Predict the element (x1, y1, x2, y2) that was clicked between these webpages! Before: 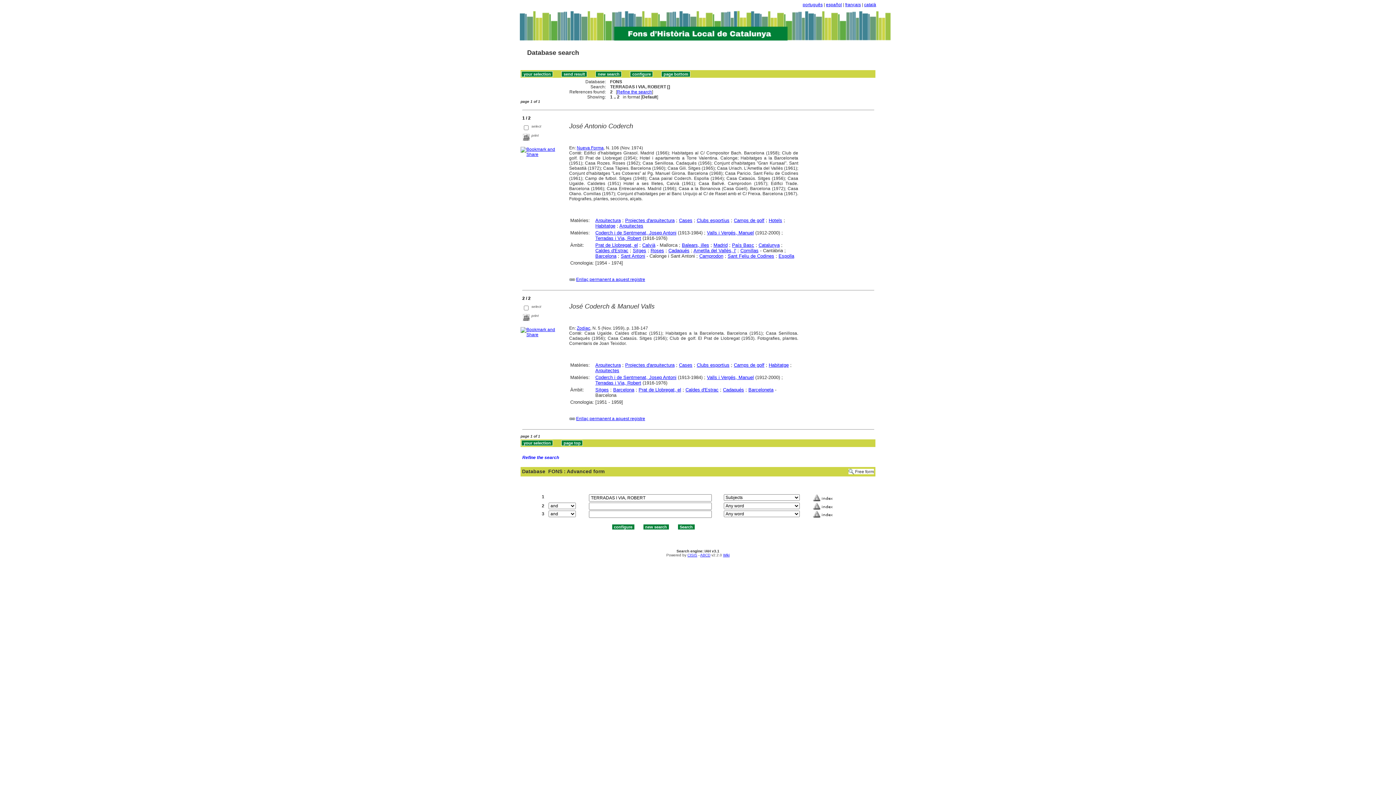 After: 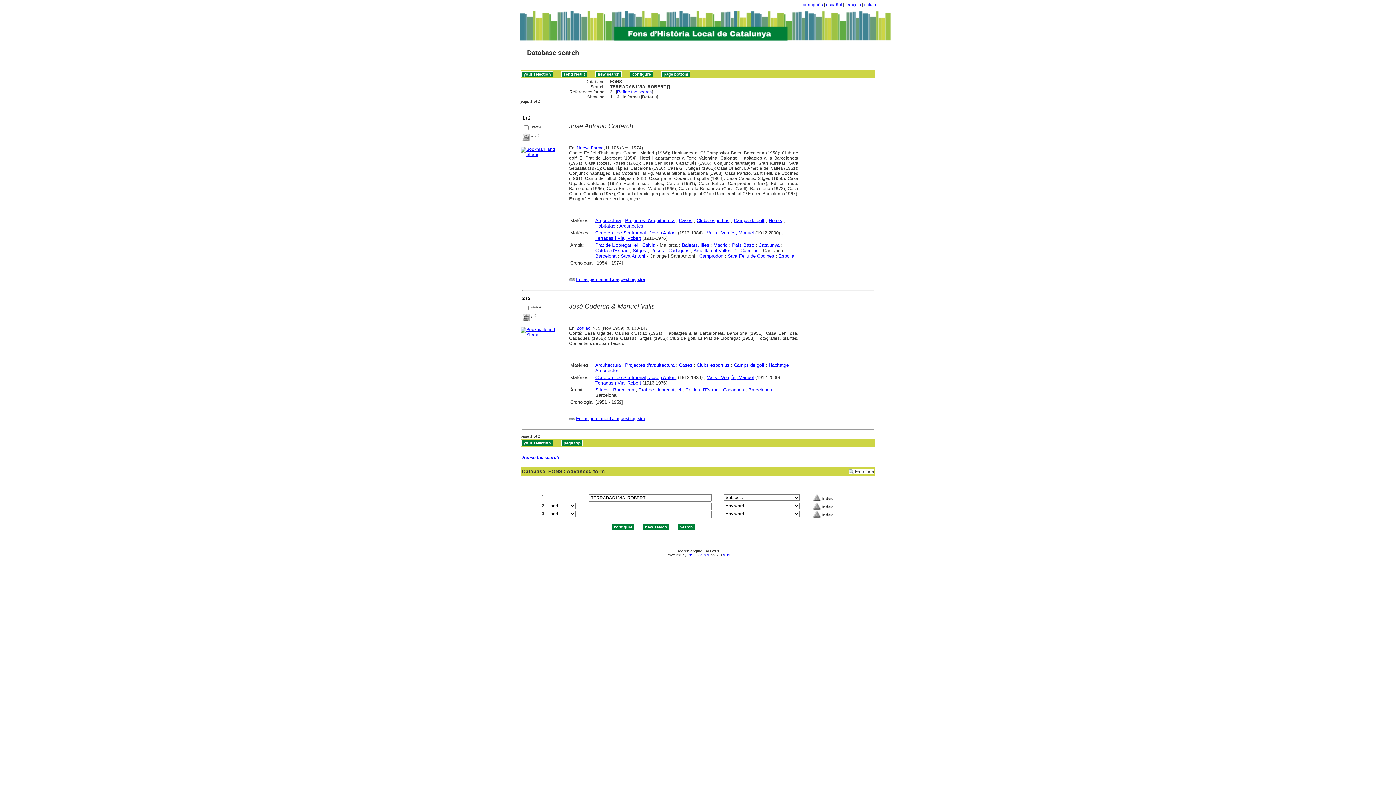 Action: label: Terradas i Via, Robert bbox: (595, 235, 641, 241)